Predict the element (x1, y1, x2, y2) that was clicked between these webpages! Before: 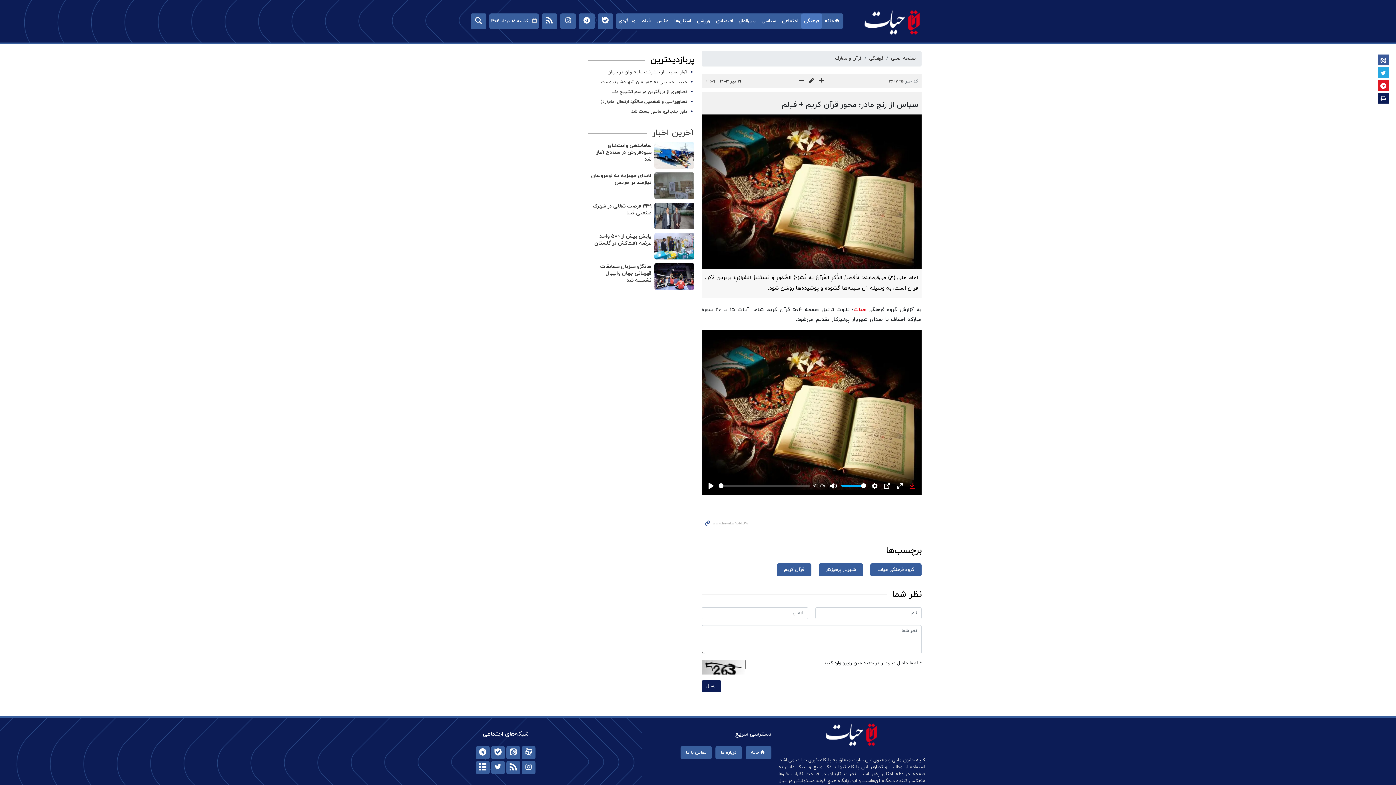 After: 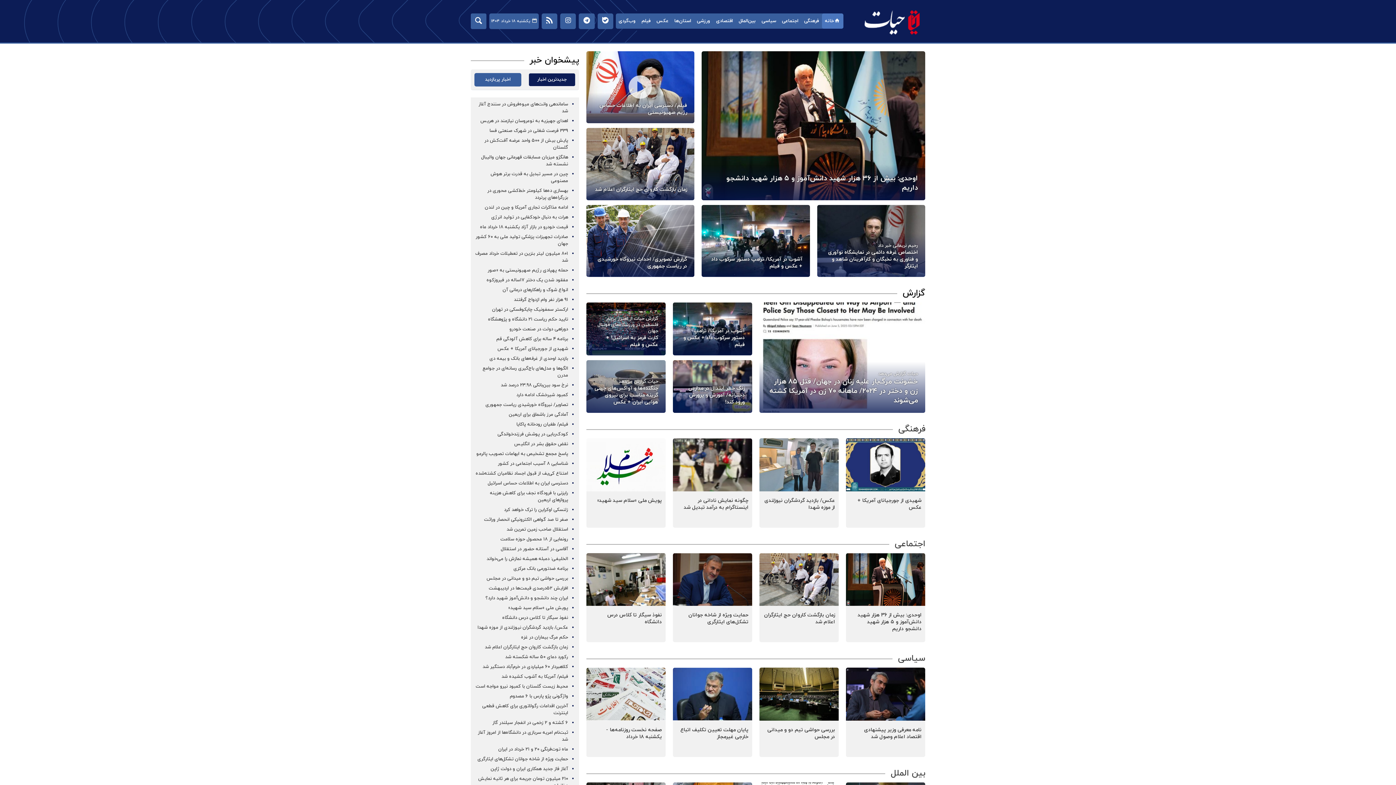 Action: label: خانه bbox: (822, 13, 843, 28)